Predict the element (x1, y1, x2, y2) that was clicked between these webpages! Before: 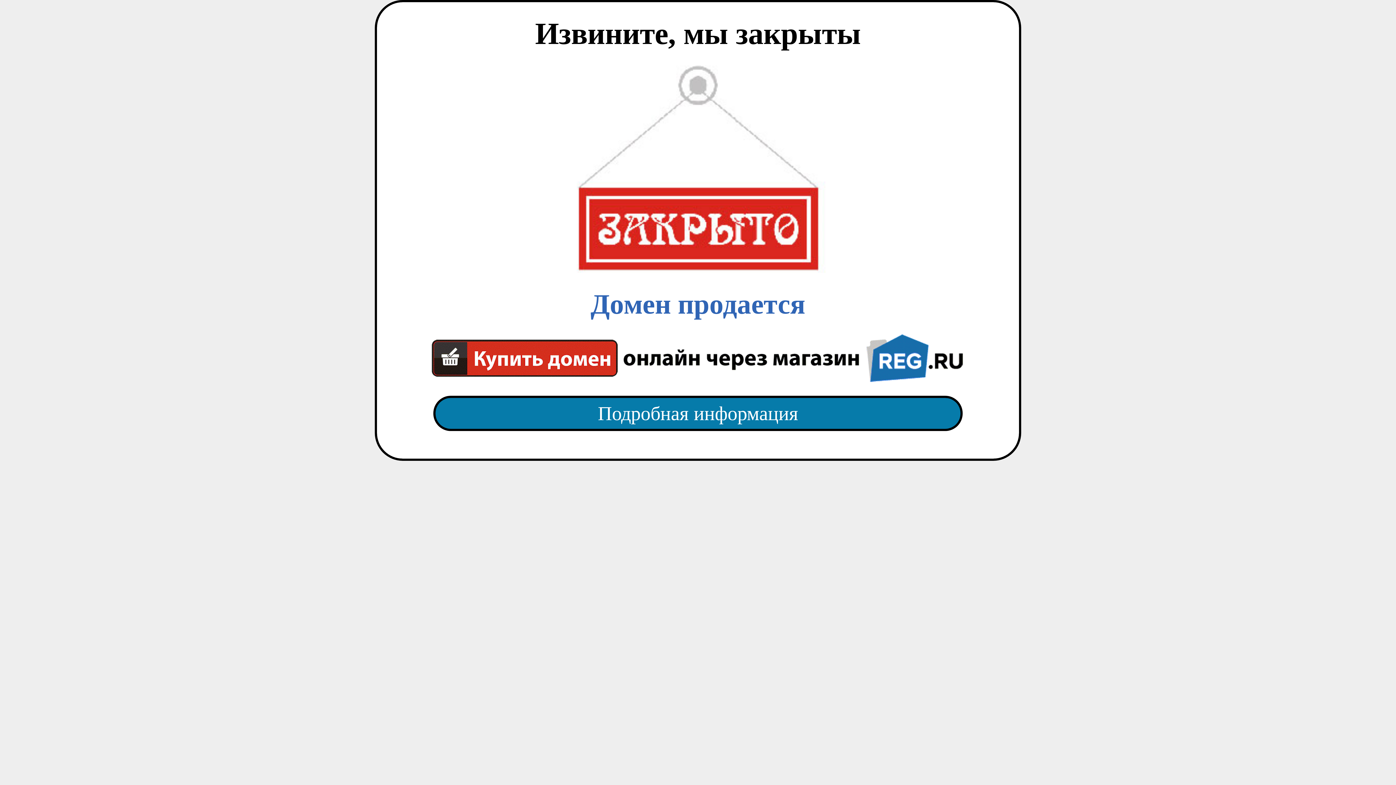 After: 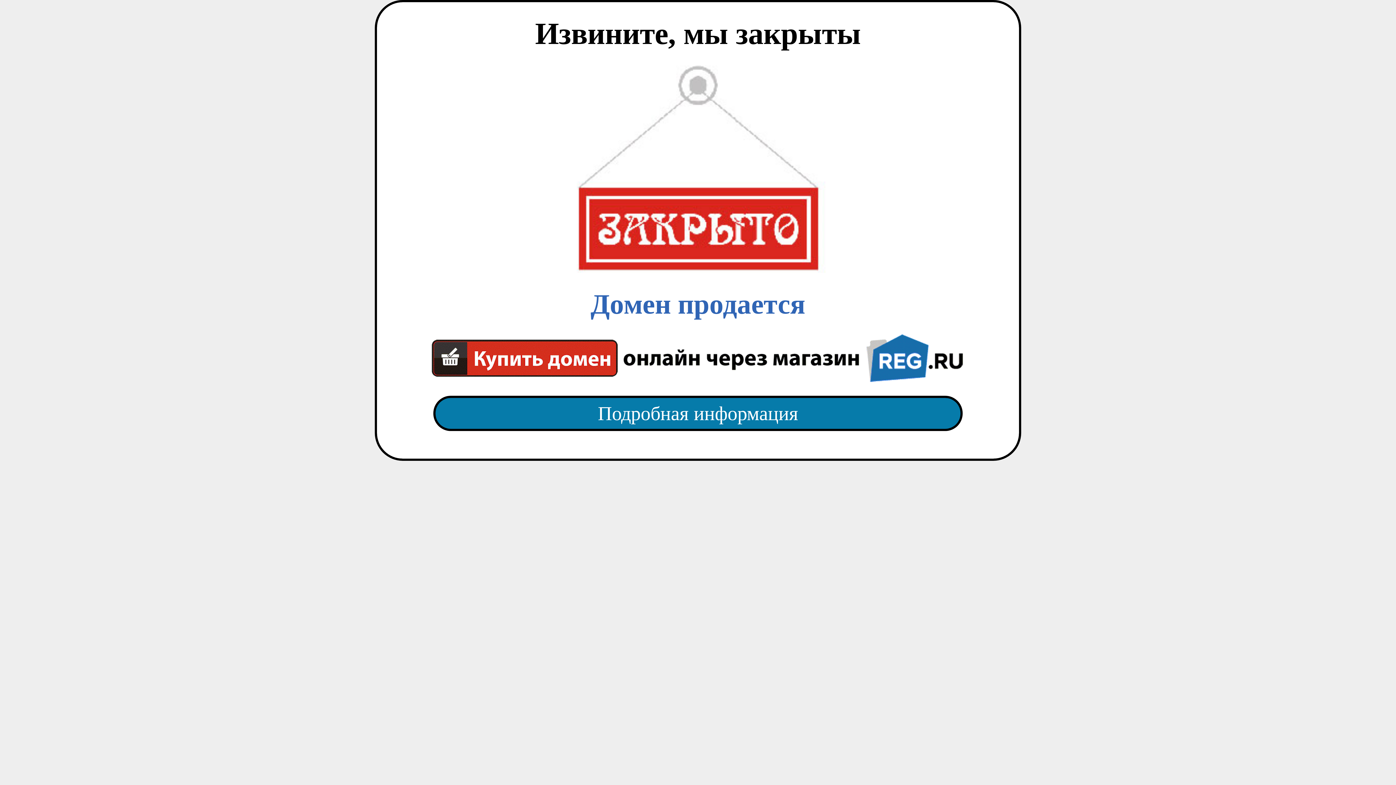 Action: bbox: (418, 65, 977, 382) label: Домен продается